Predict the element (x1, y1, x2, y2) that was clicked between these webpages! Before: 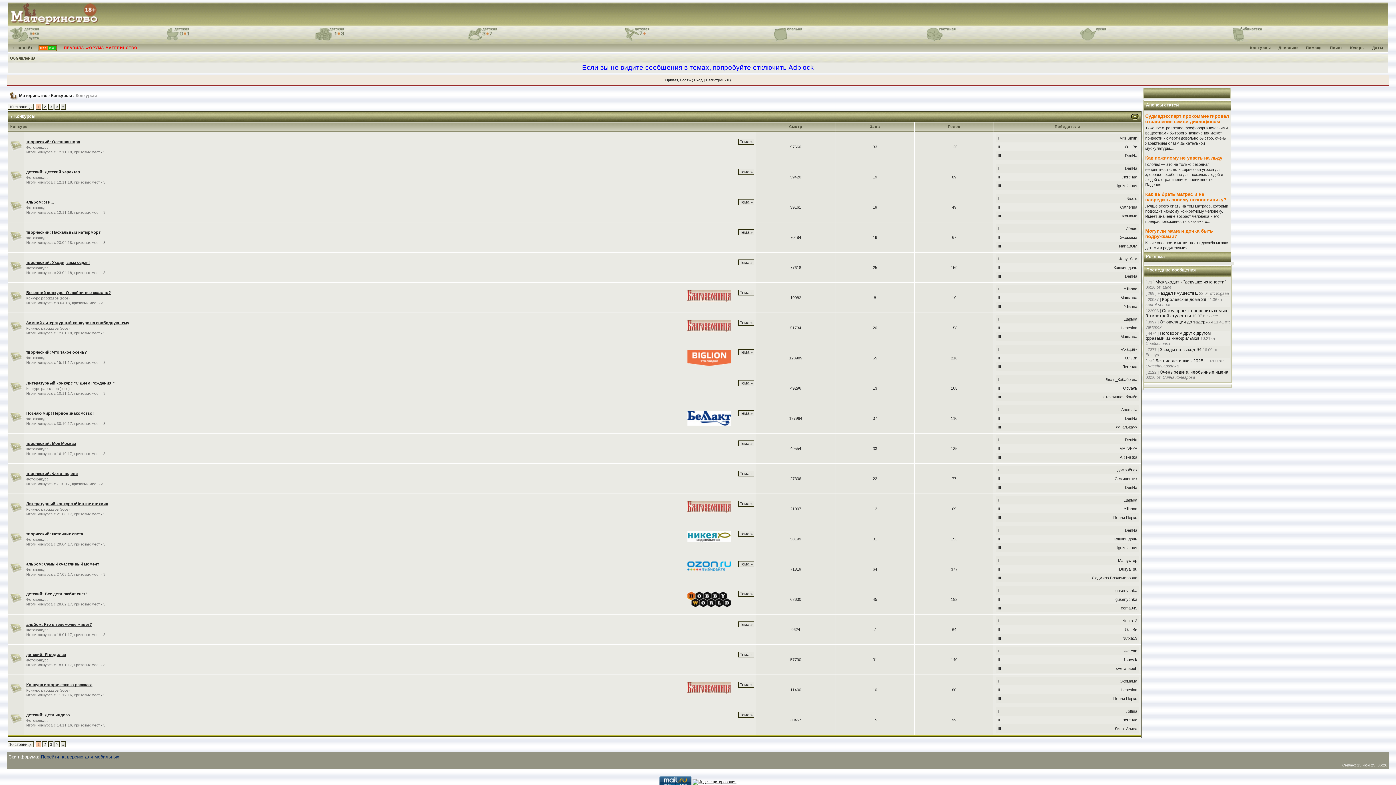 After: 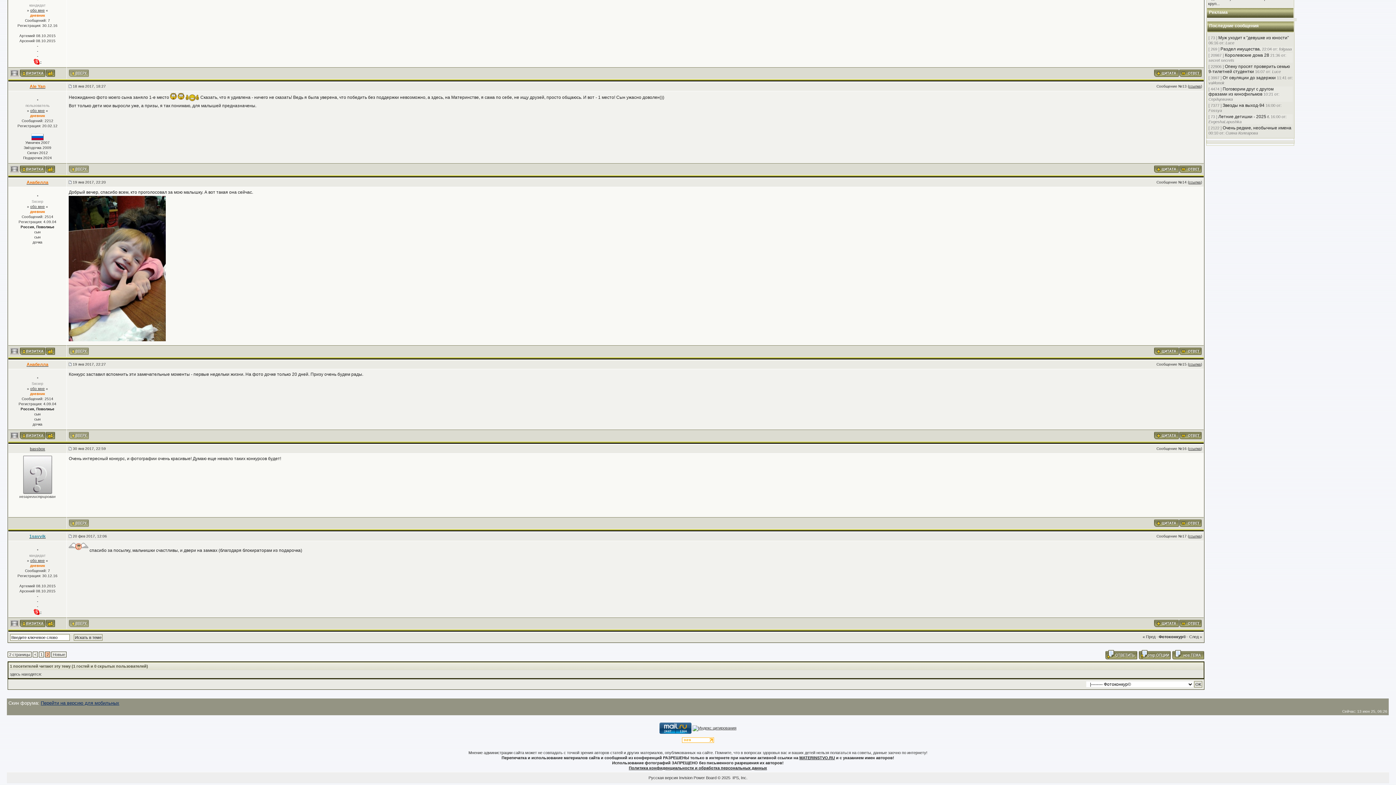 Action: bbox: (740, 652, 752, 657) label: Тема »